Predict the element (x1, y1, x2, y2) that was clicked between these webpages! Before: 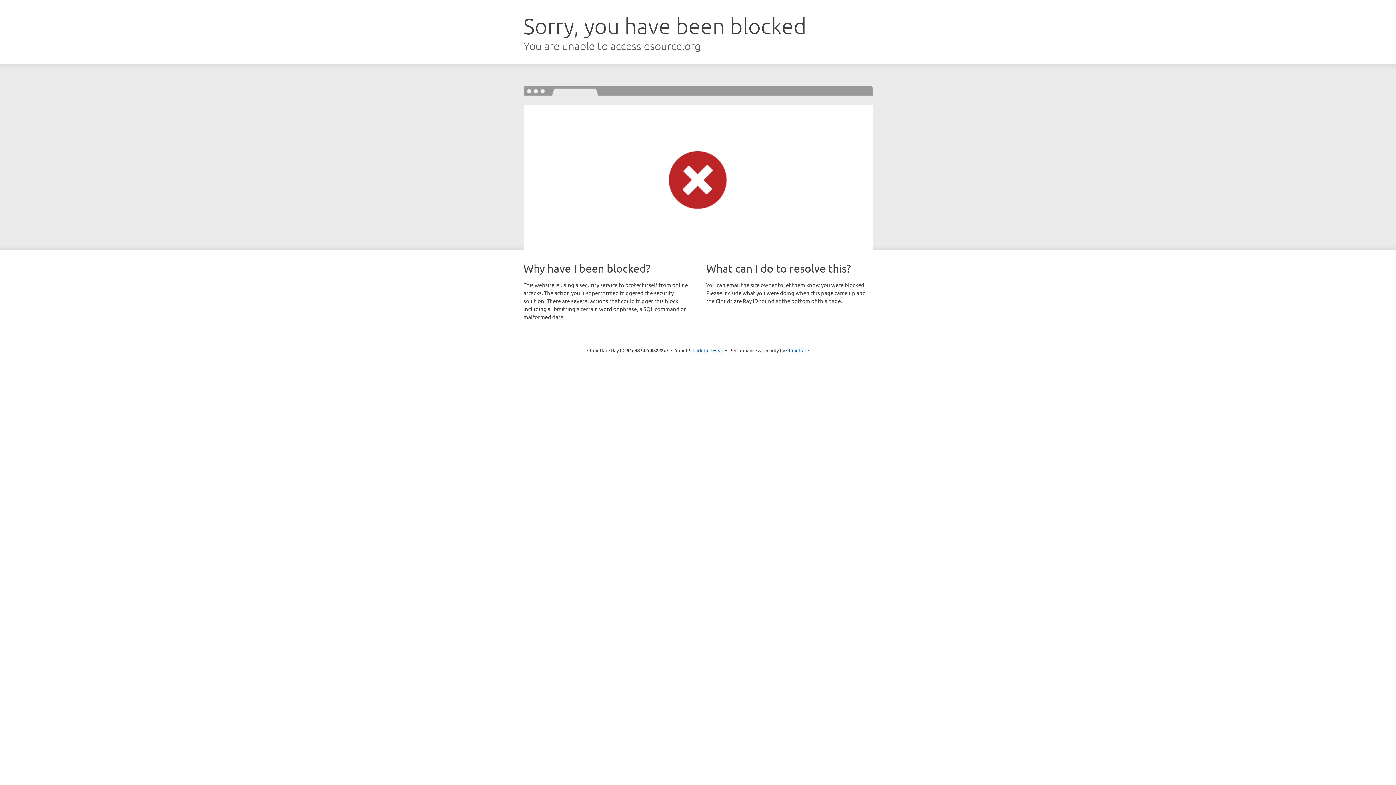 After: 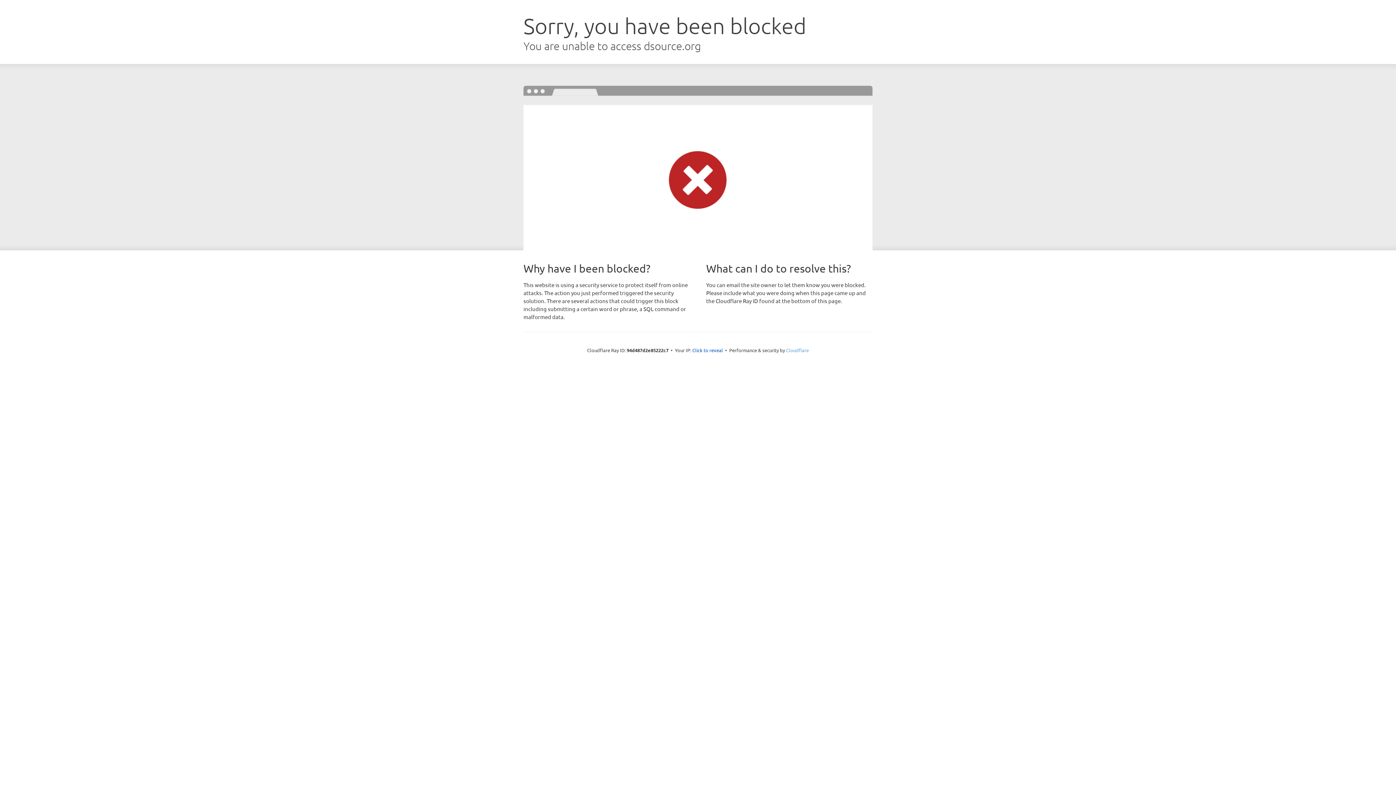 Action: bbox: (786, 347, 809, 353) label: Cloudflare